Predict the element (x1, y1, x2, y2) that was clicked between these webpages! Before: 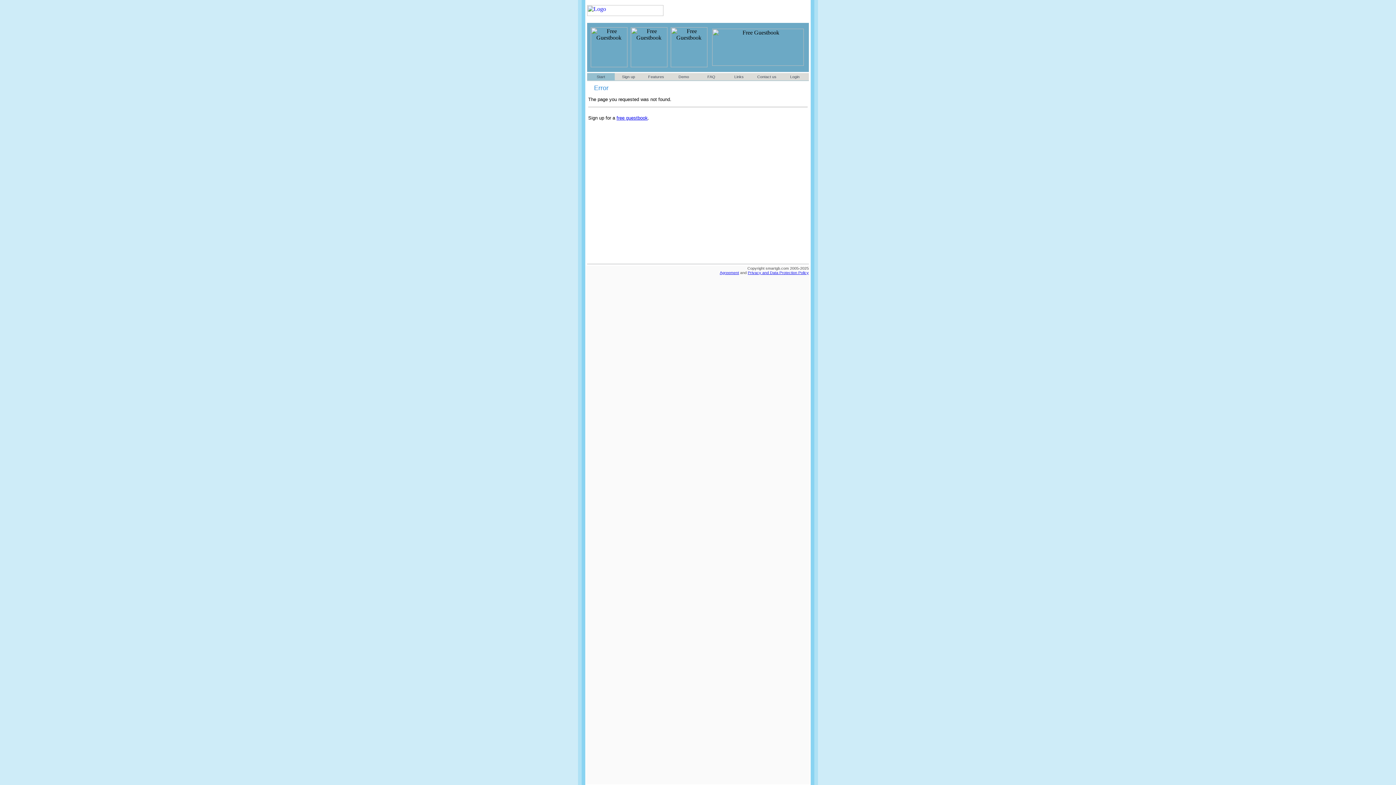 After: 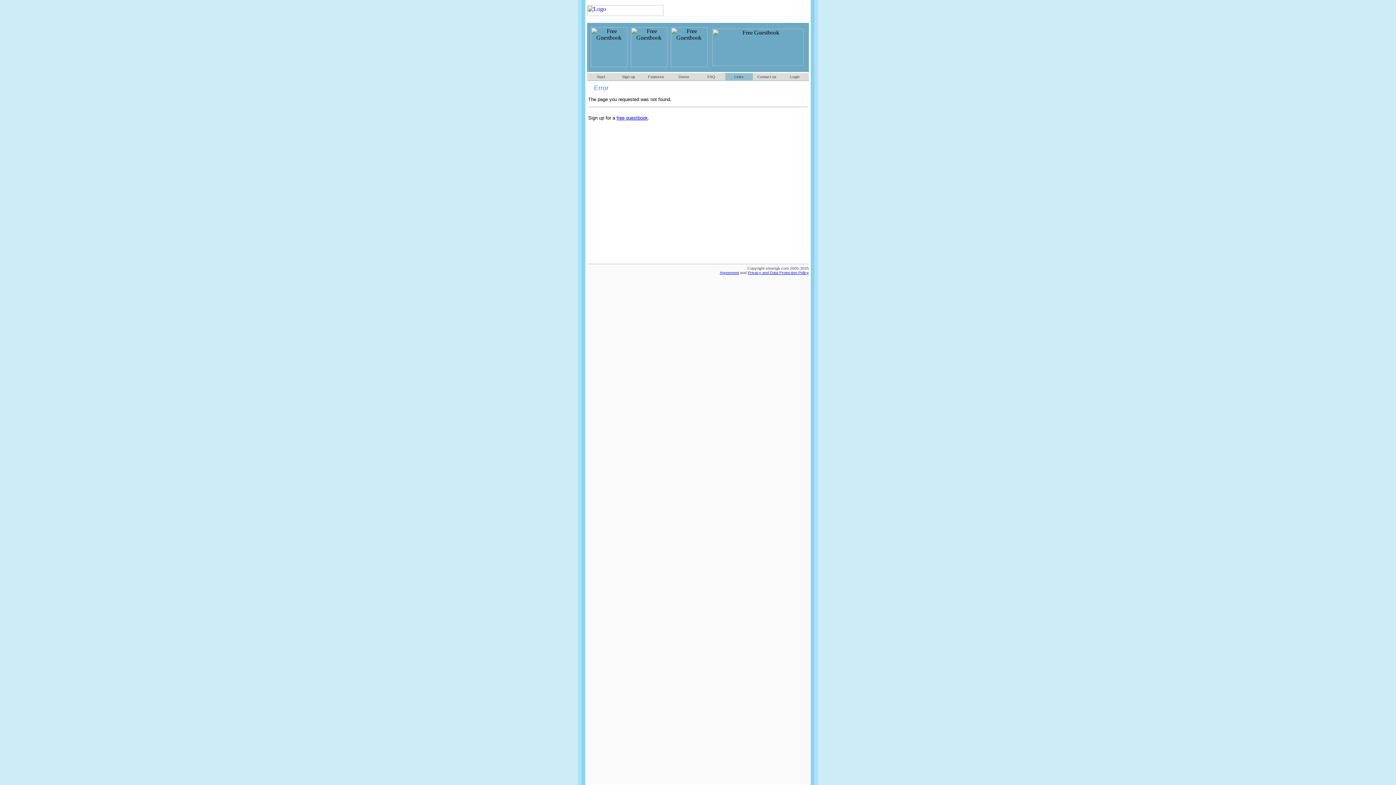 Action: bbox: (734, 74, 744, 78) label: Links